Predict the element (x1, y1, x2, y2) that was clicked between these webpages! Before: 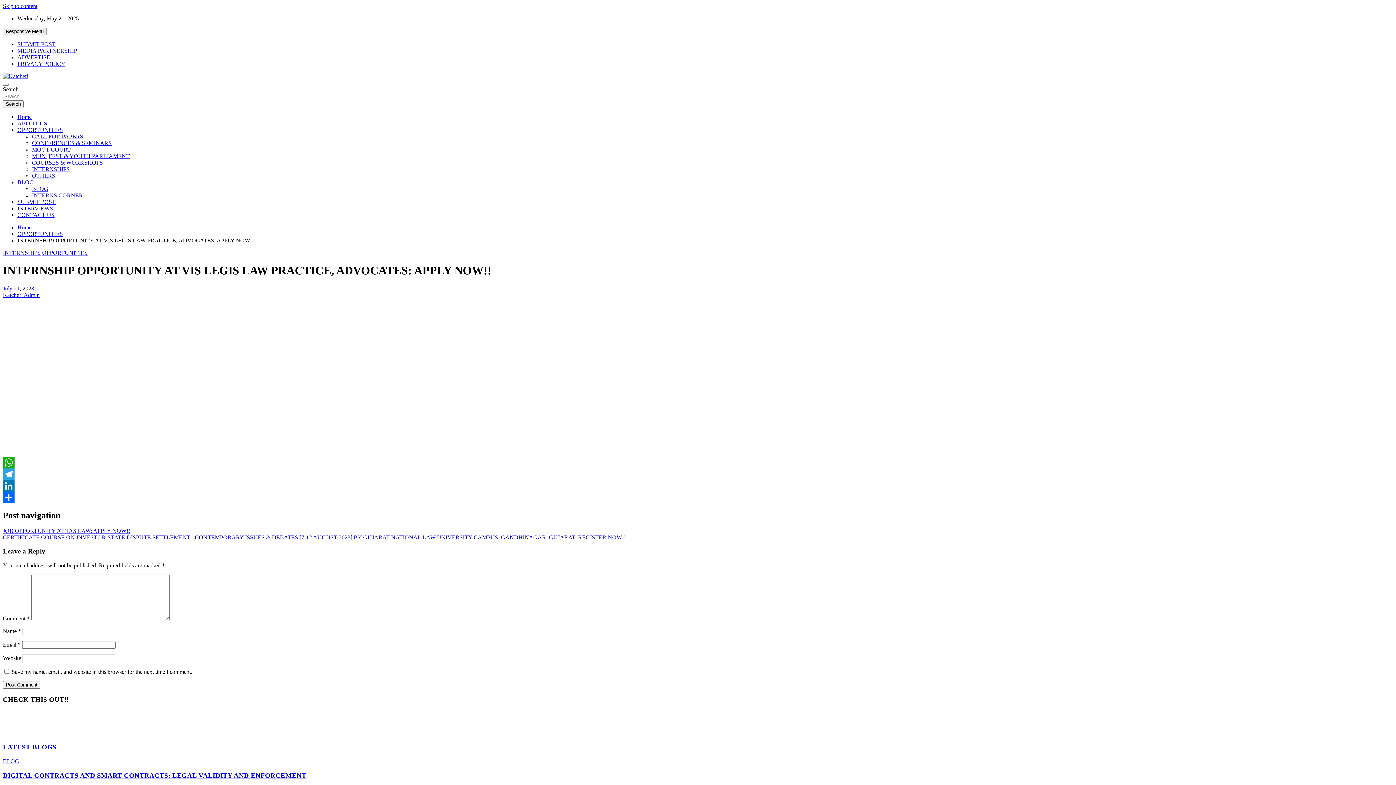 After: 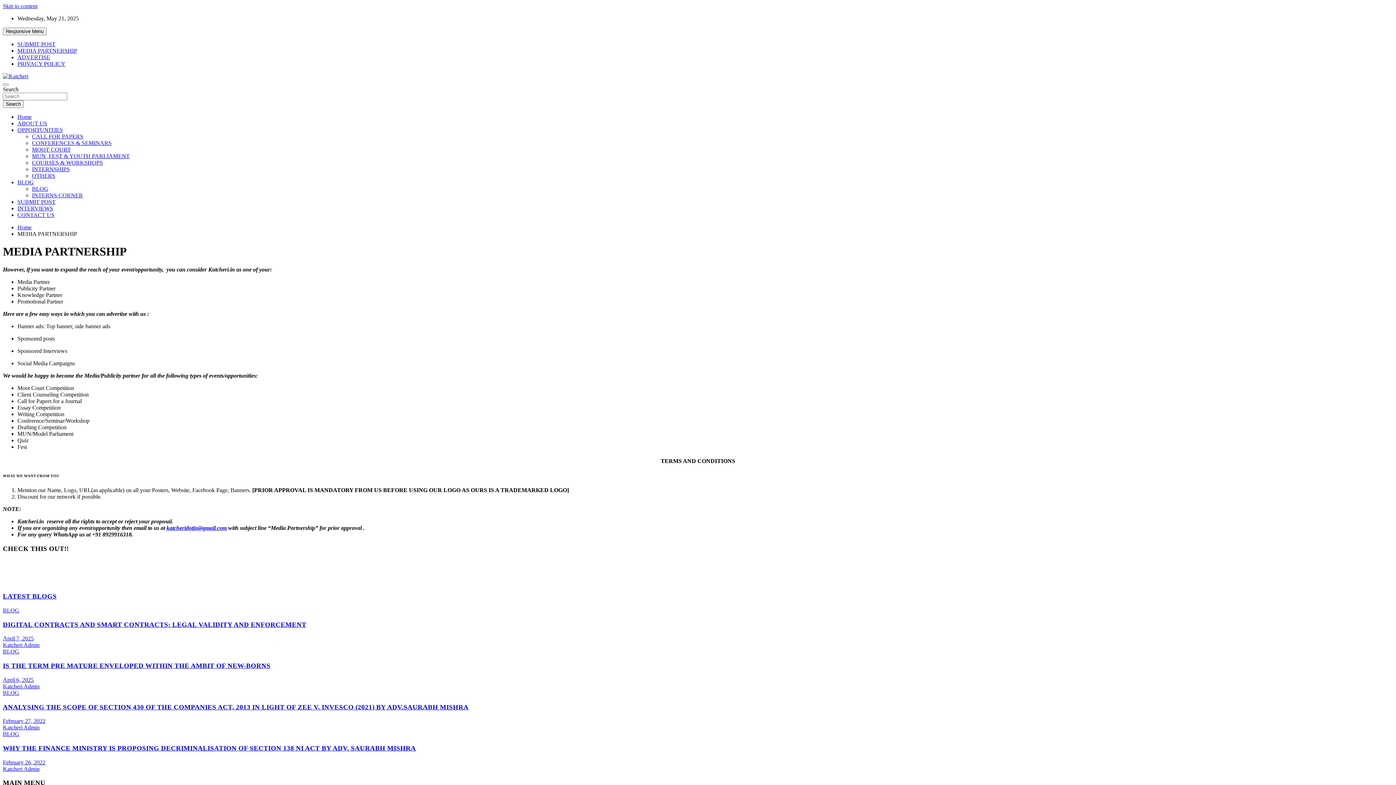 Action: bbox: (17, 47, 77, 53) label: MEDIA PARTNERSHIP